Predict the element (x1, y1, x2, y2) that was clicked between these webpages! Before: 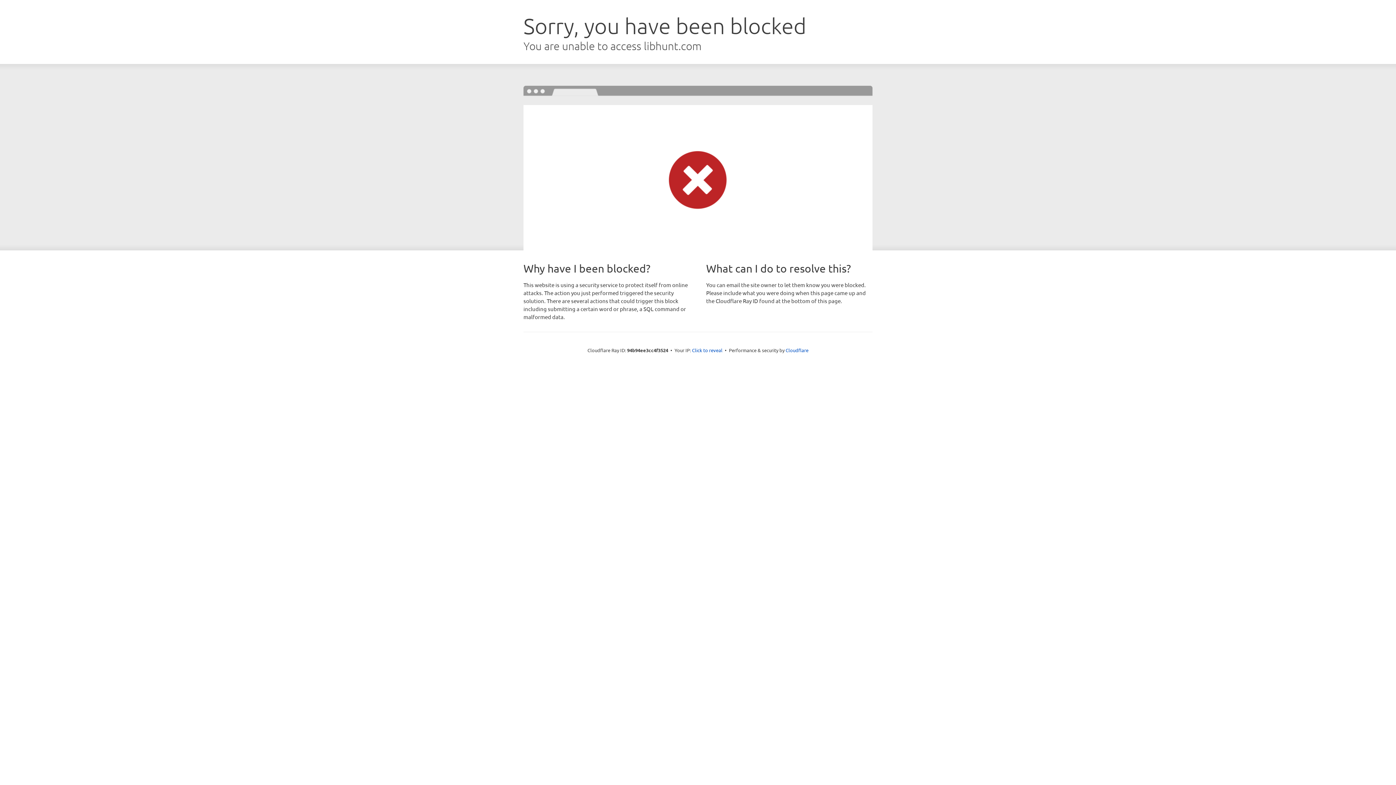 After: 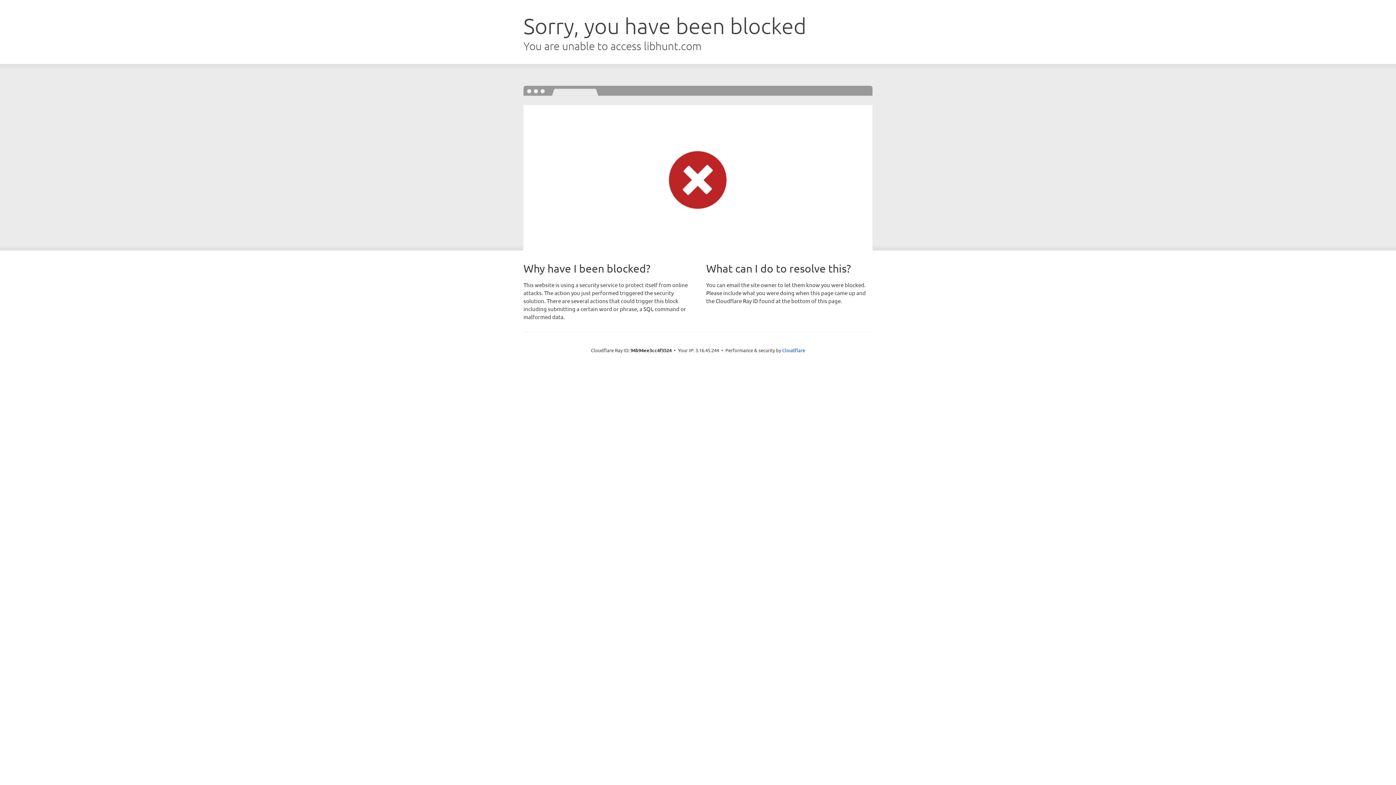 Action: bbox: (692, 346, 722, 353) label: Click to reveal